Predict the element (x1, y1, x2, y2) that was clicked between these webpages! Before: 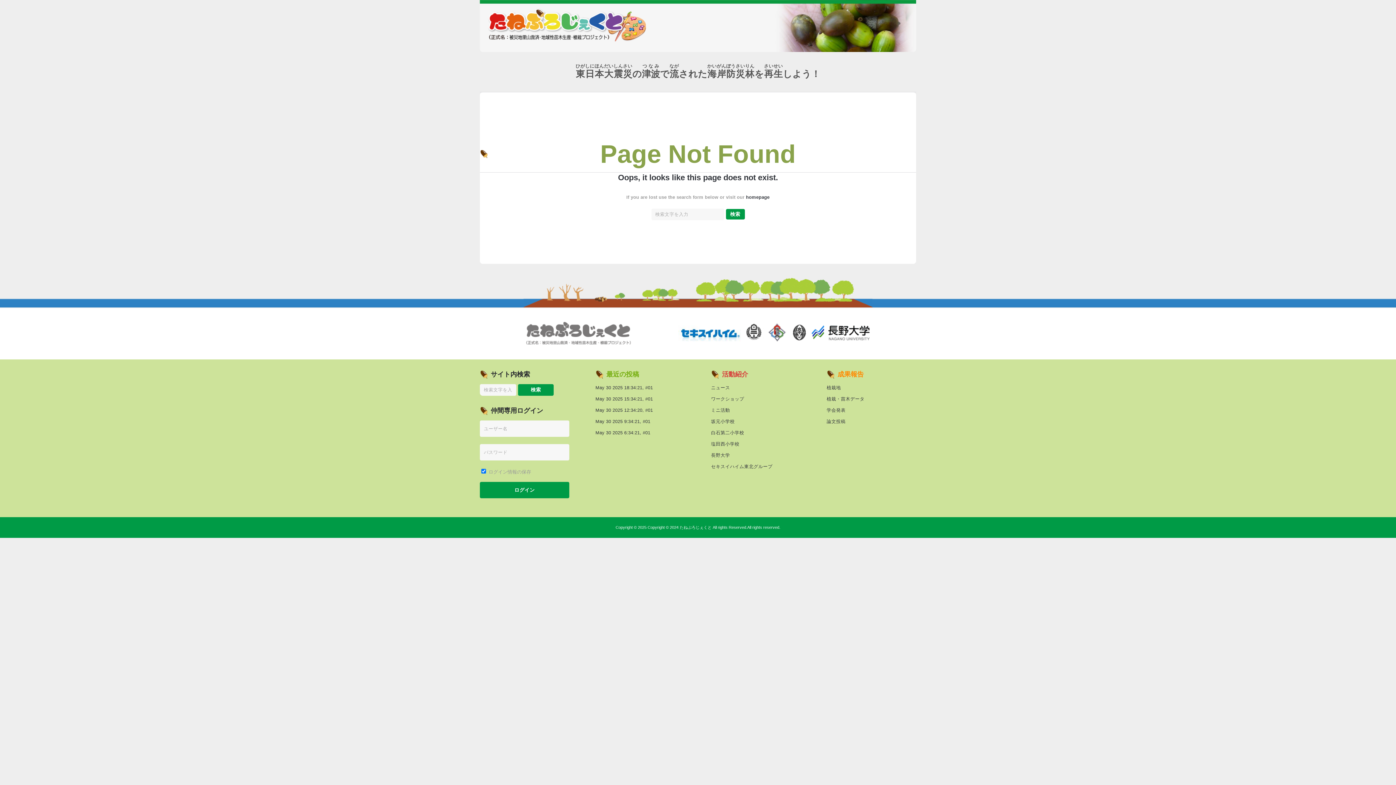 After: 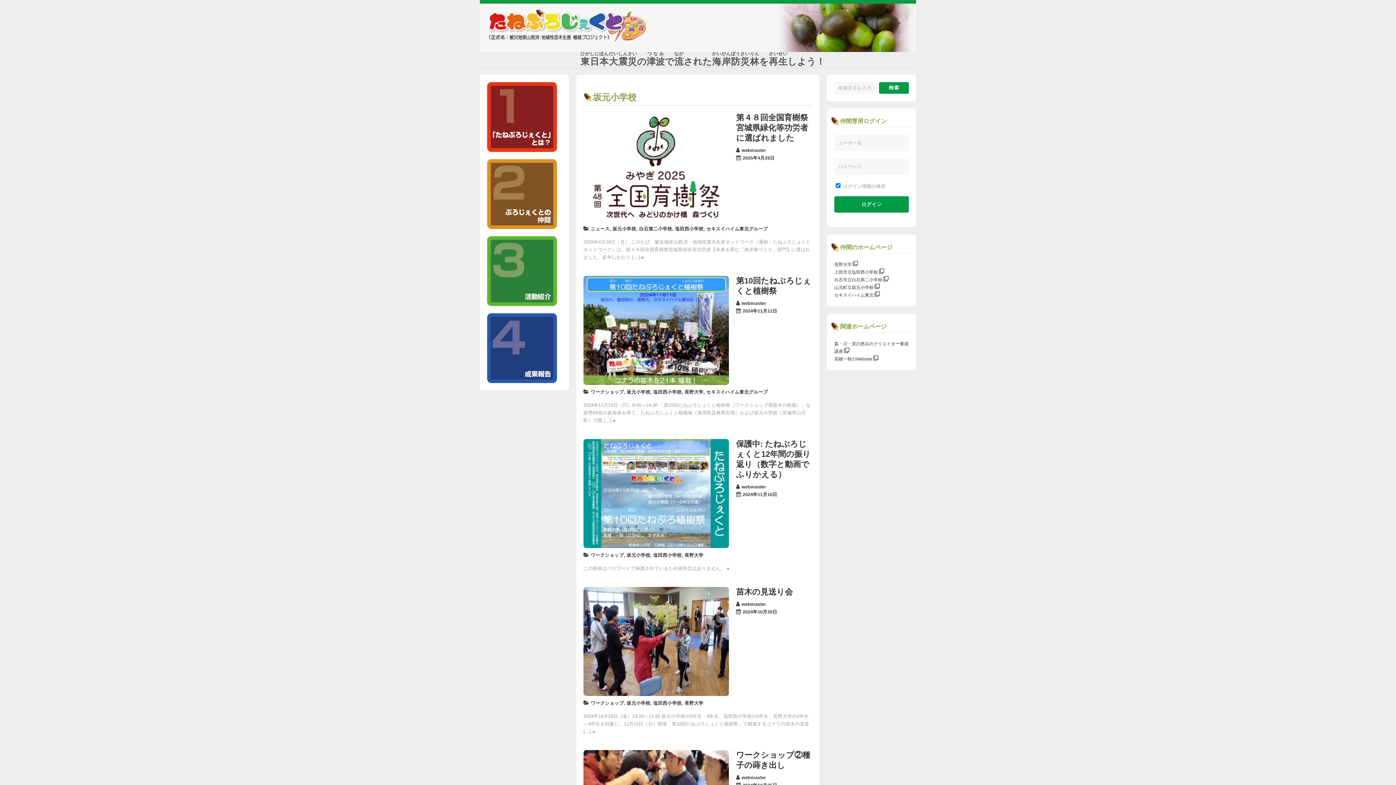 Action: bbox: (711, 419, 734, 424) label: 坂元小学校